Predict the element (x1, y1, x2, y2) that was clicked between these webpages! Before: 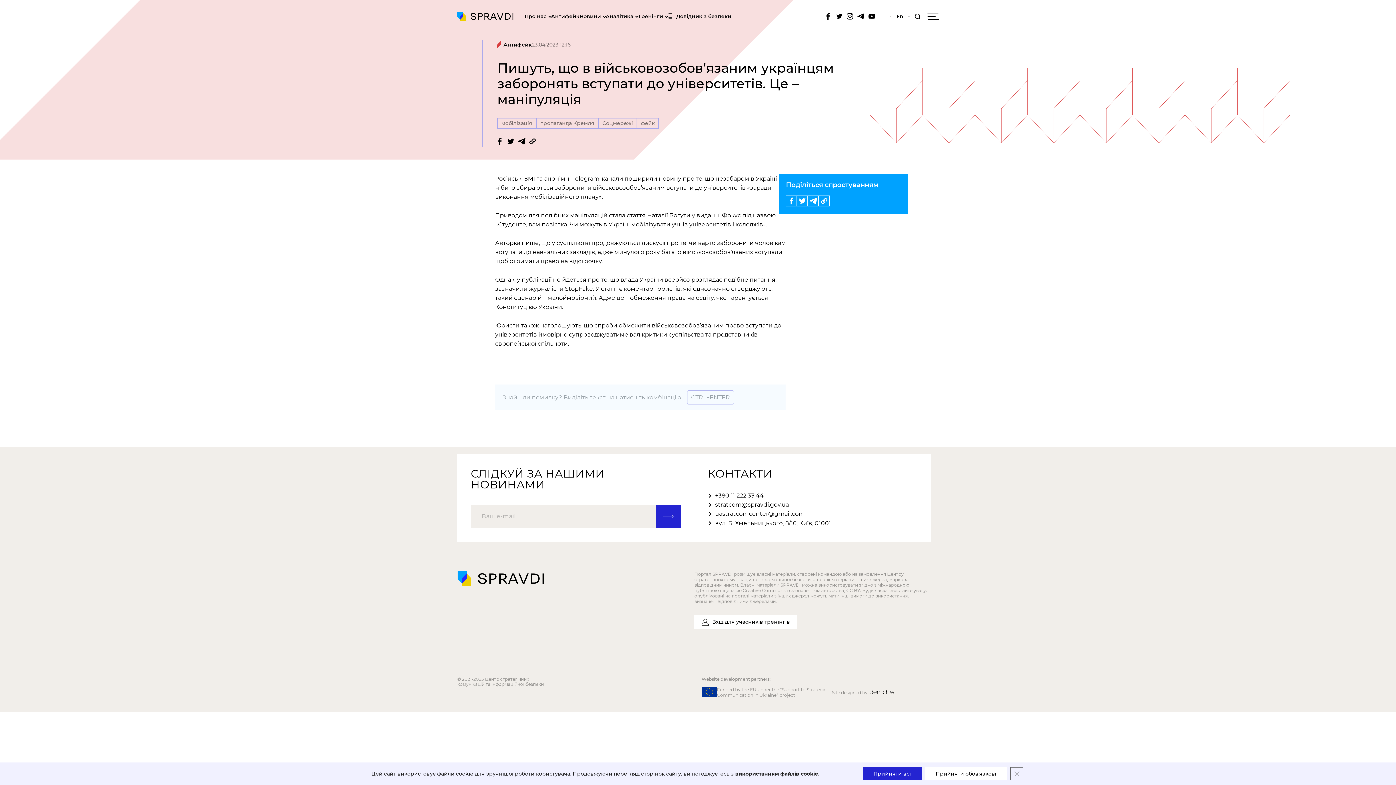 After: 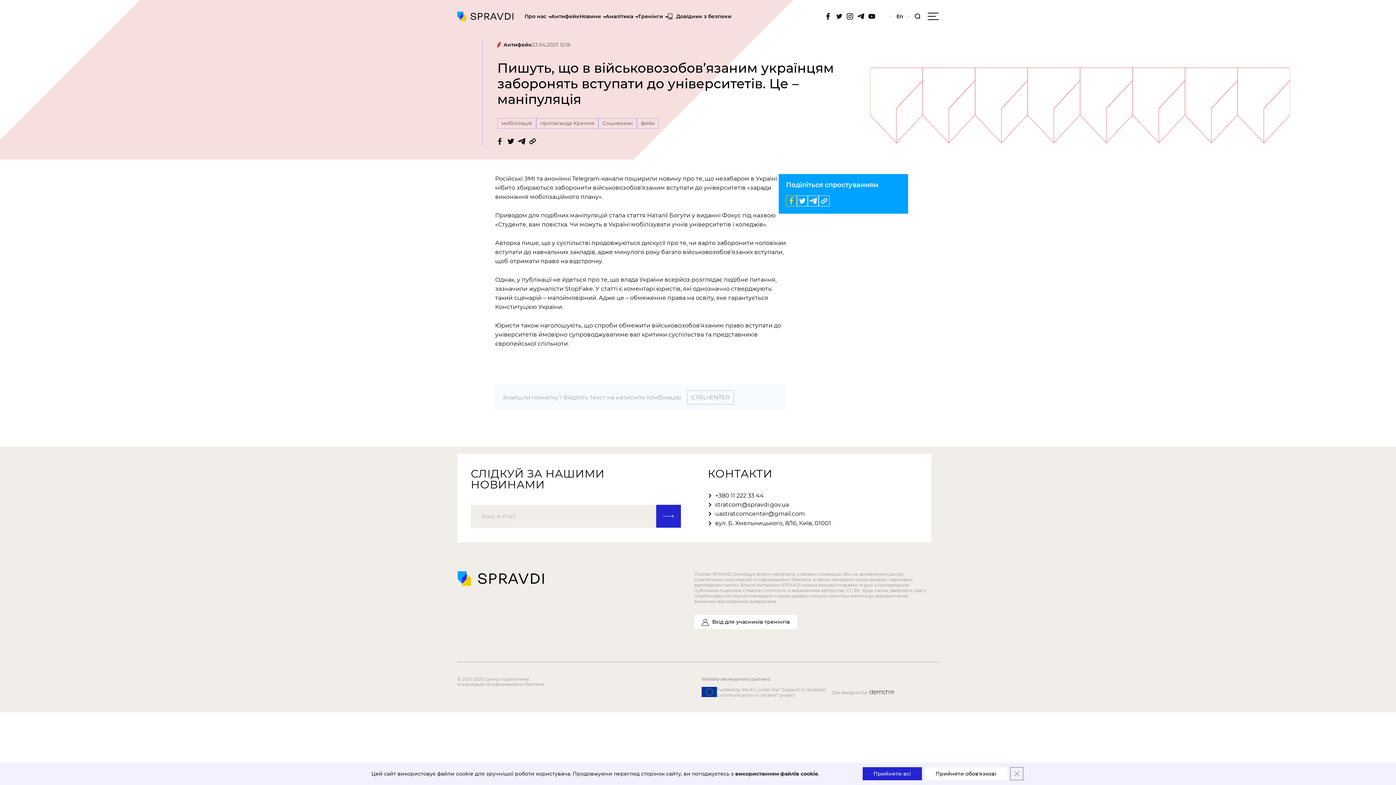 Action: bbox: (786, 195, 797, 206)